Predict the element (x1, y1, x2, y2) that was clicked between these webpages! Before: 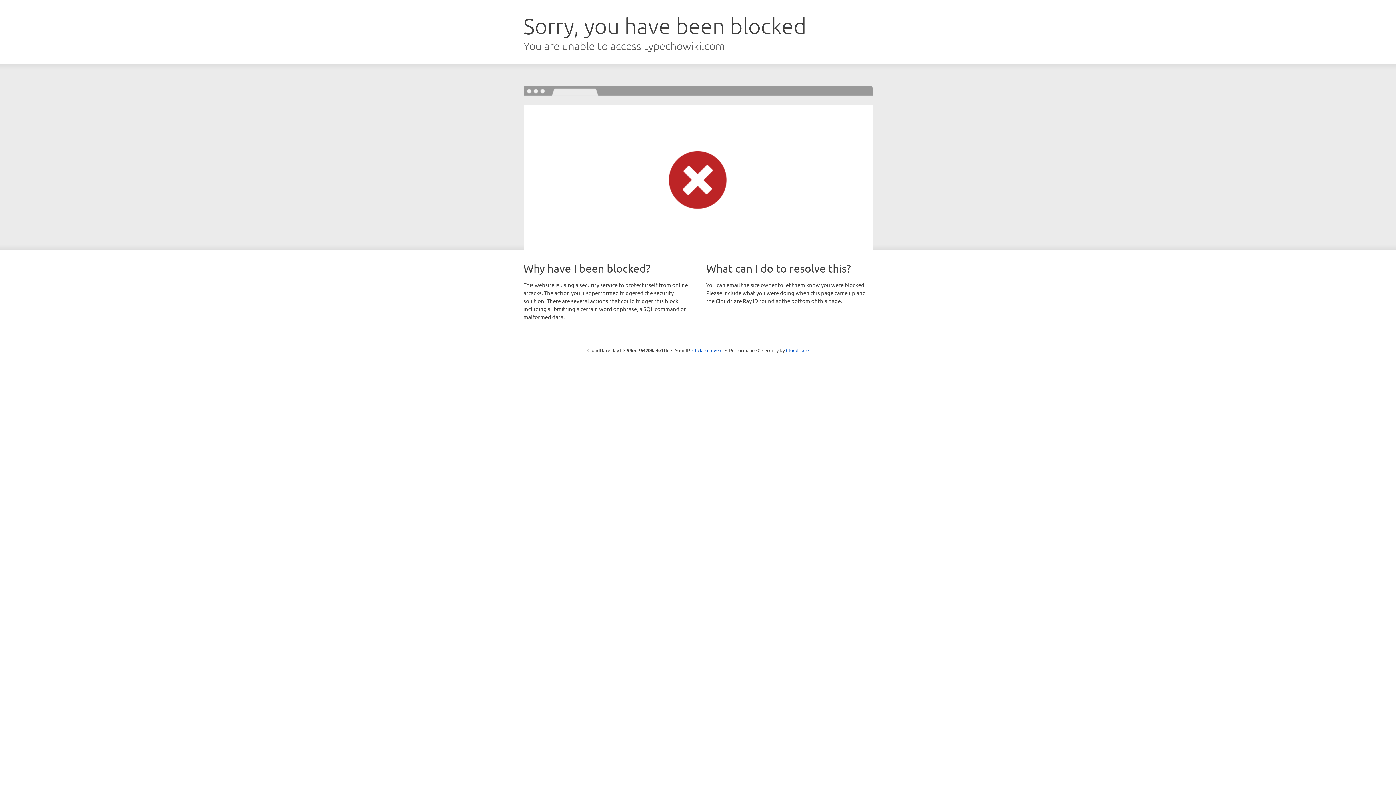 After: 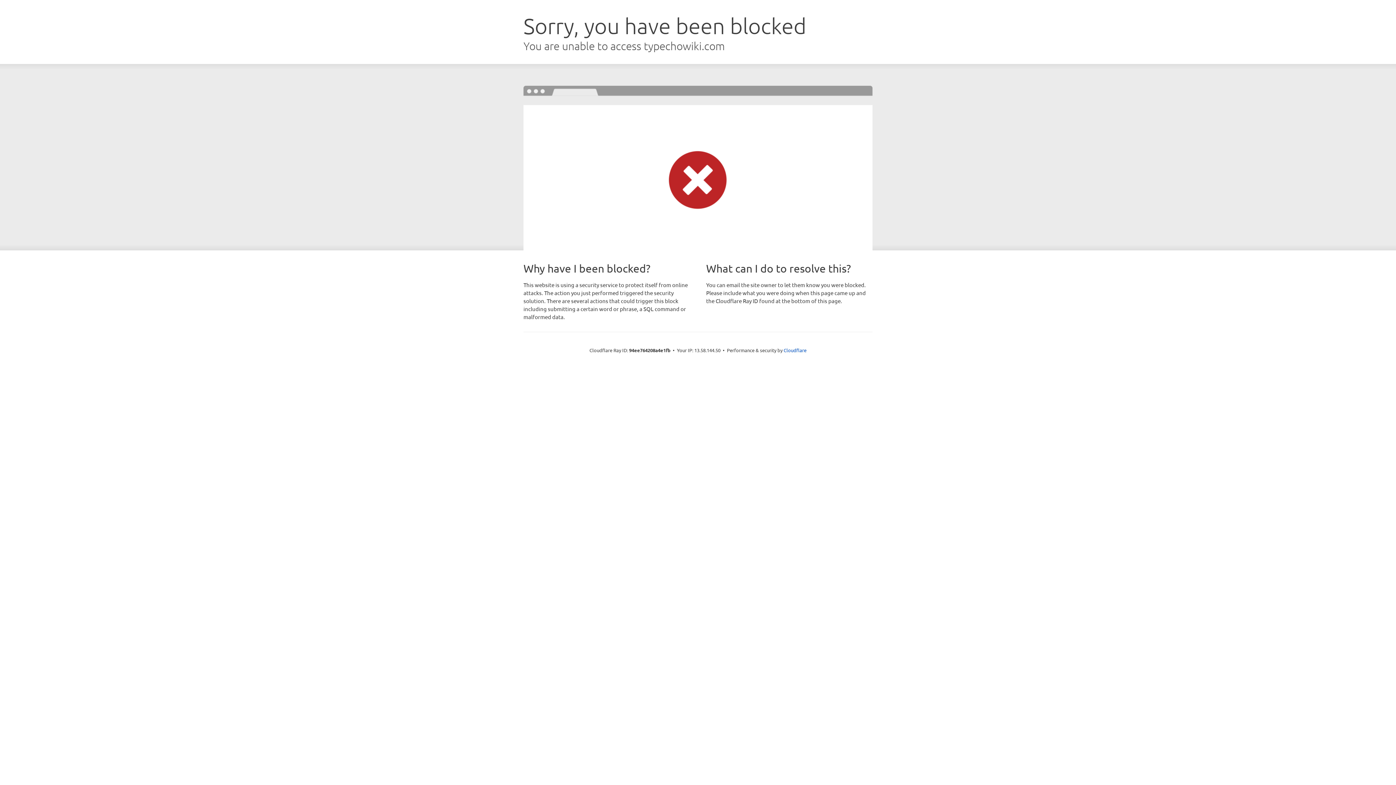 Action: bbox: (692, 346, 722, 353) label: Click to reveal